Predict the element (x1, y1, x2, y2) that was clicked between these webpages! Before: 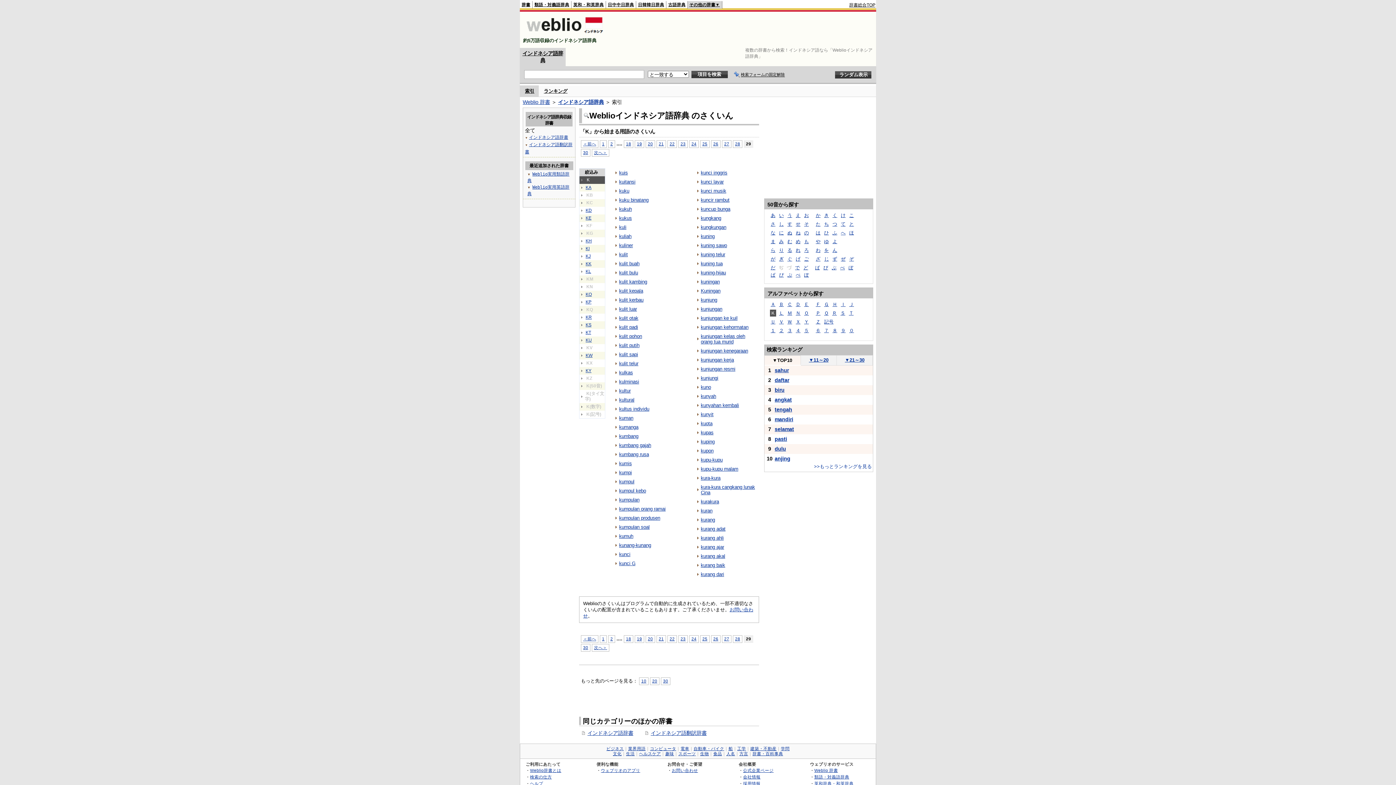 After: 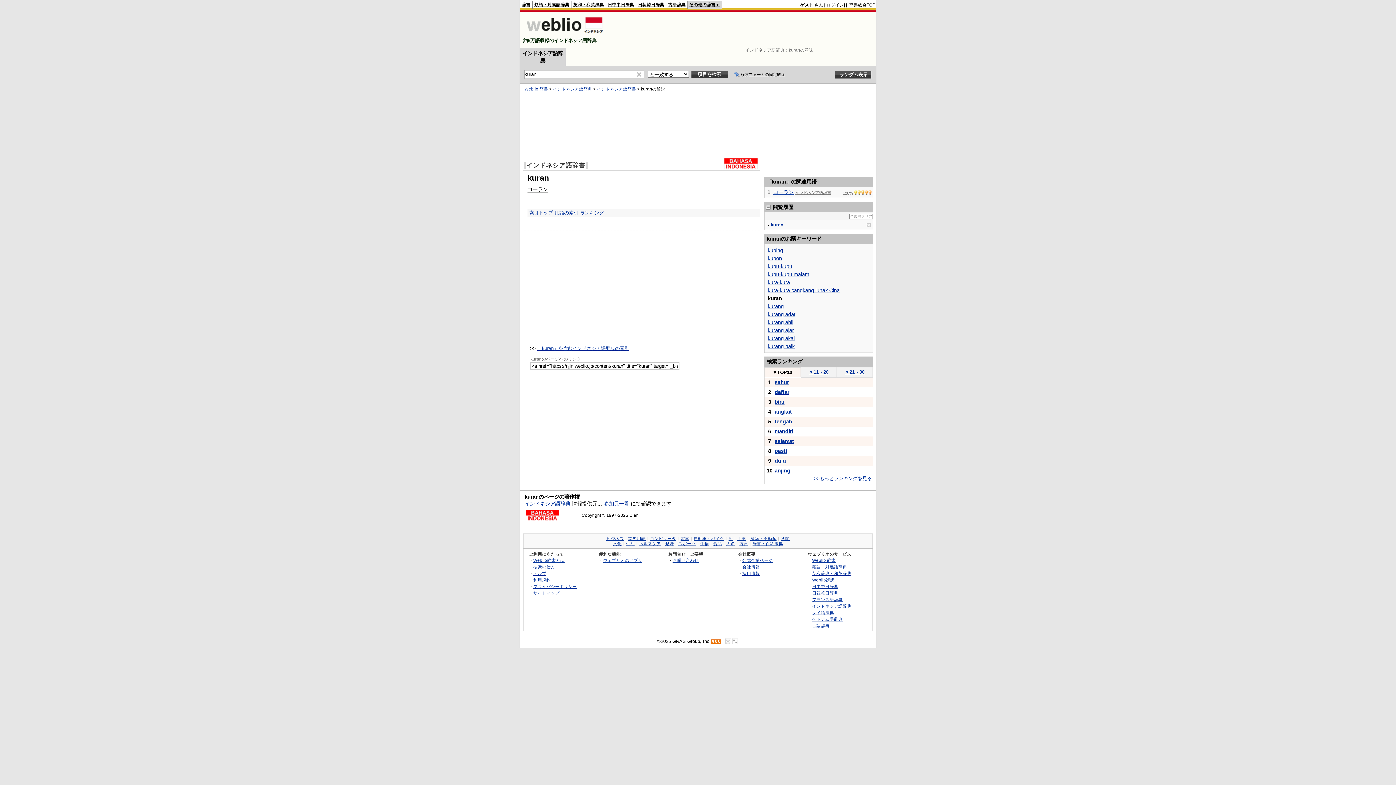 Action: bbox: (701, 508, 712, 513) label: kuran